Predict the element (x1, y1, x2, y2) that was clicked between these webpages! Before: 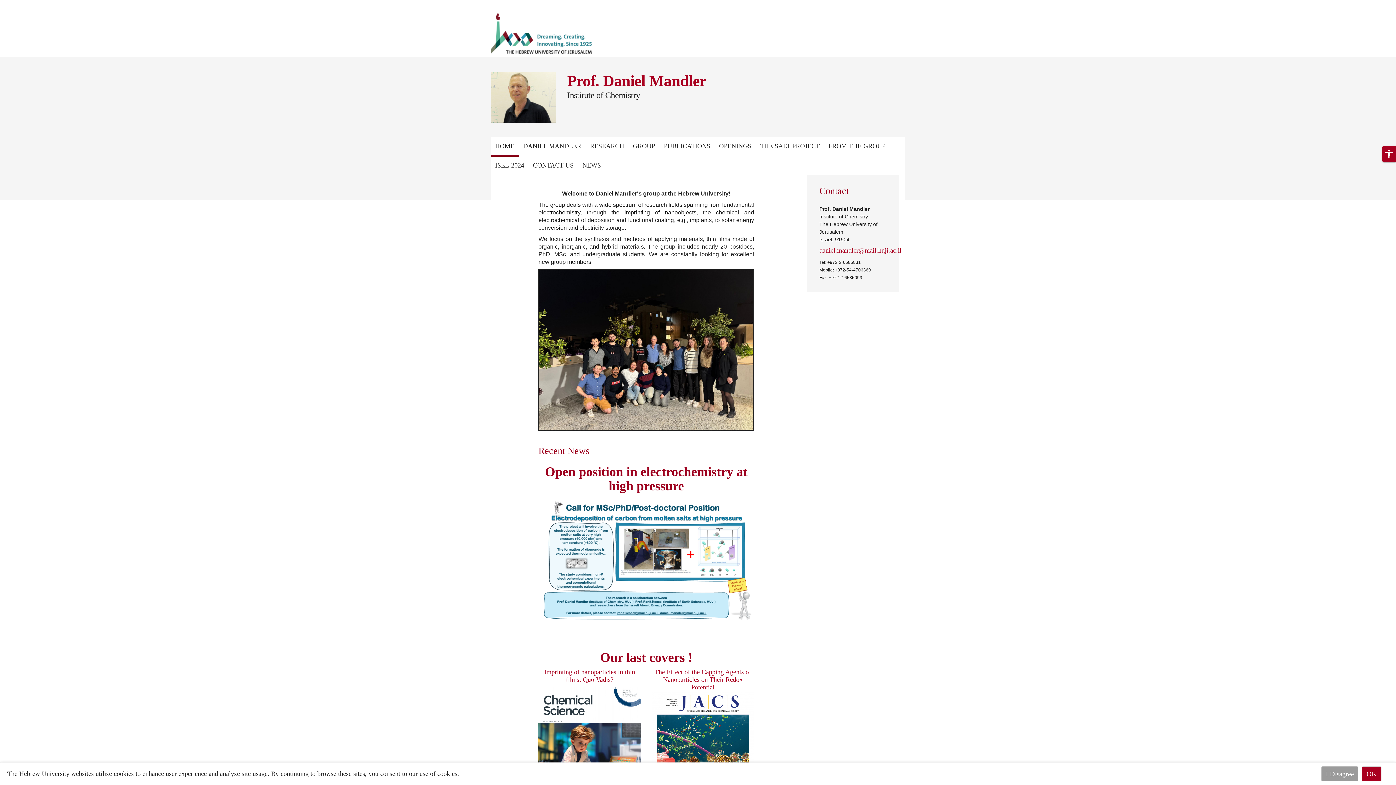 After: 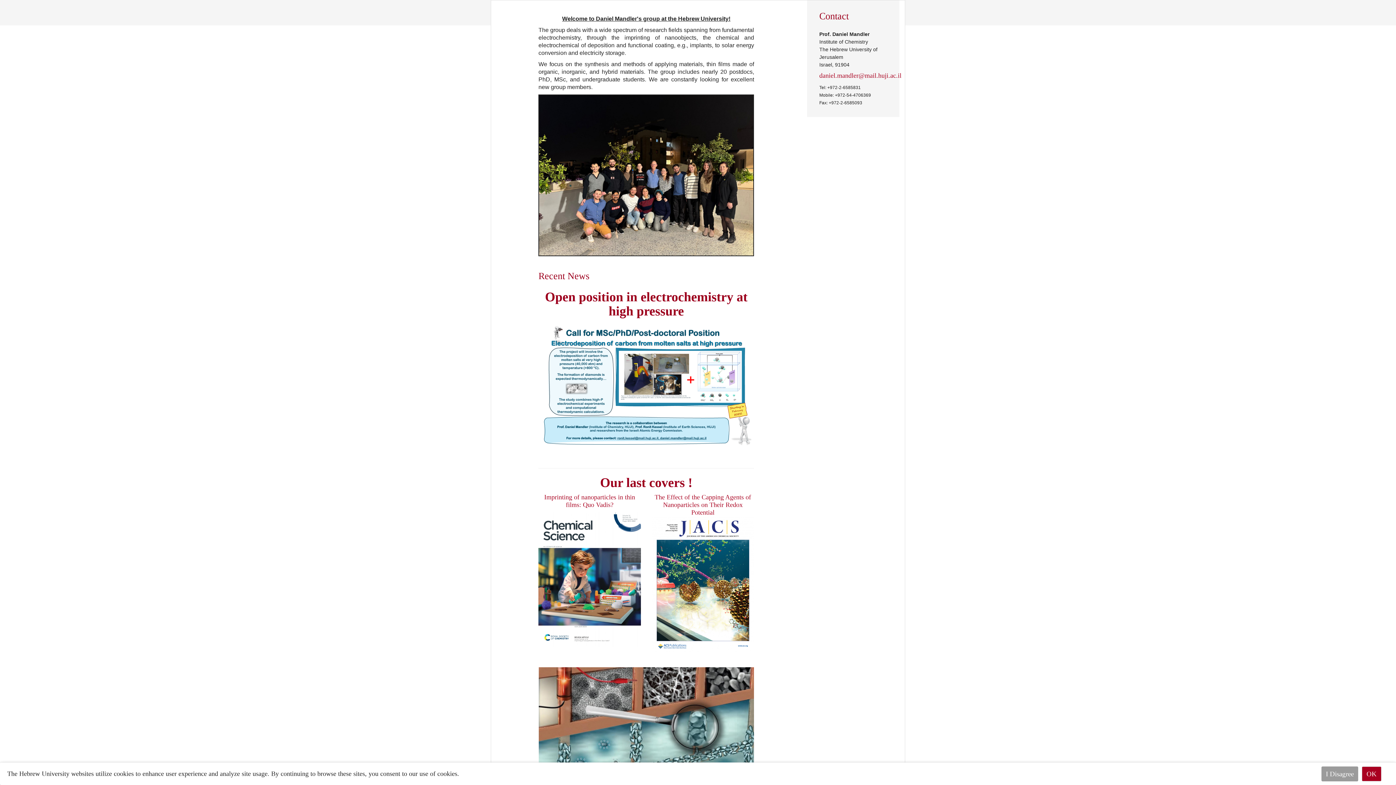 Action: label: Skip to main content bbox: (0, 0, 54, 8)